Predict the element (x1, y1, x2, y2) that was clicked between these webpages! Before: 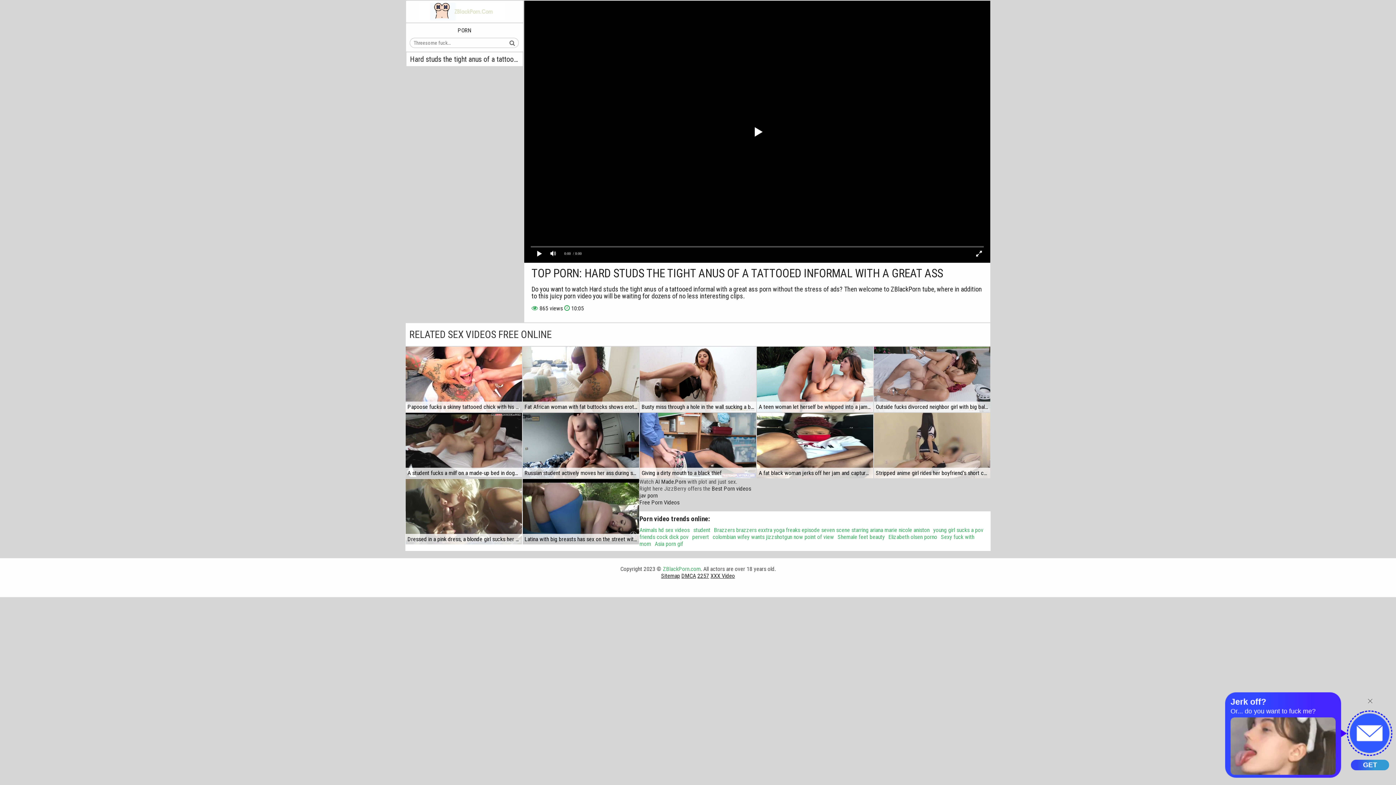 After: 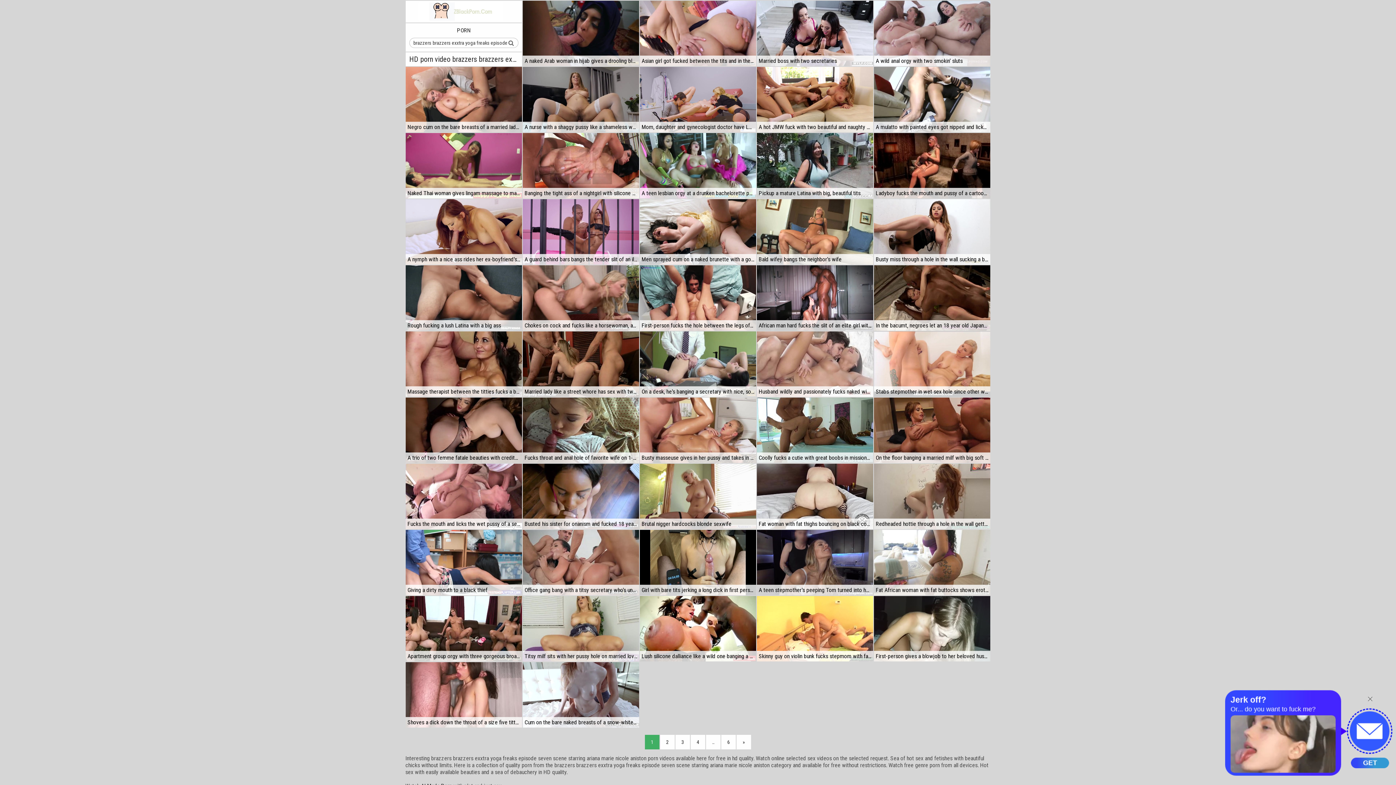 Action: label: Brazzers brazzers exxtra yoga freaks episode seven scene starring ariana marie nicole aniston bbox: (714, 526, 929, 533)